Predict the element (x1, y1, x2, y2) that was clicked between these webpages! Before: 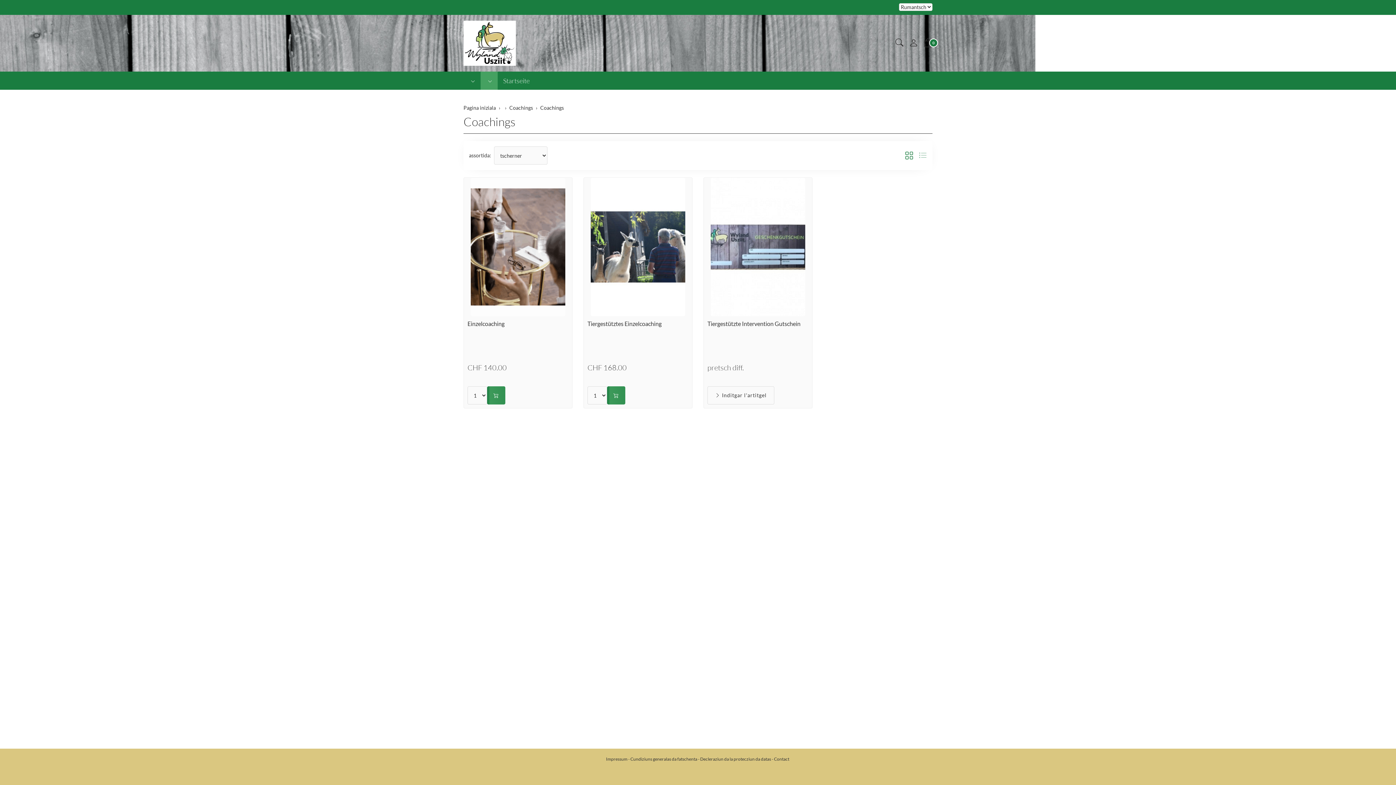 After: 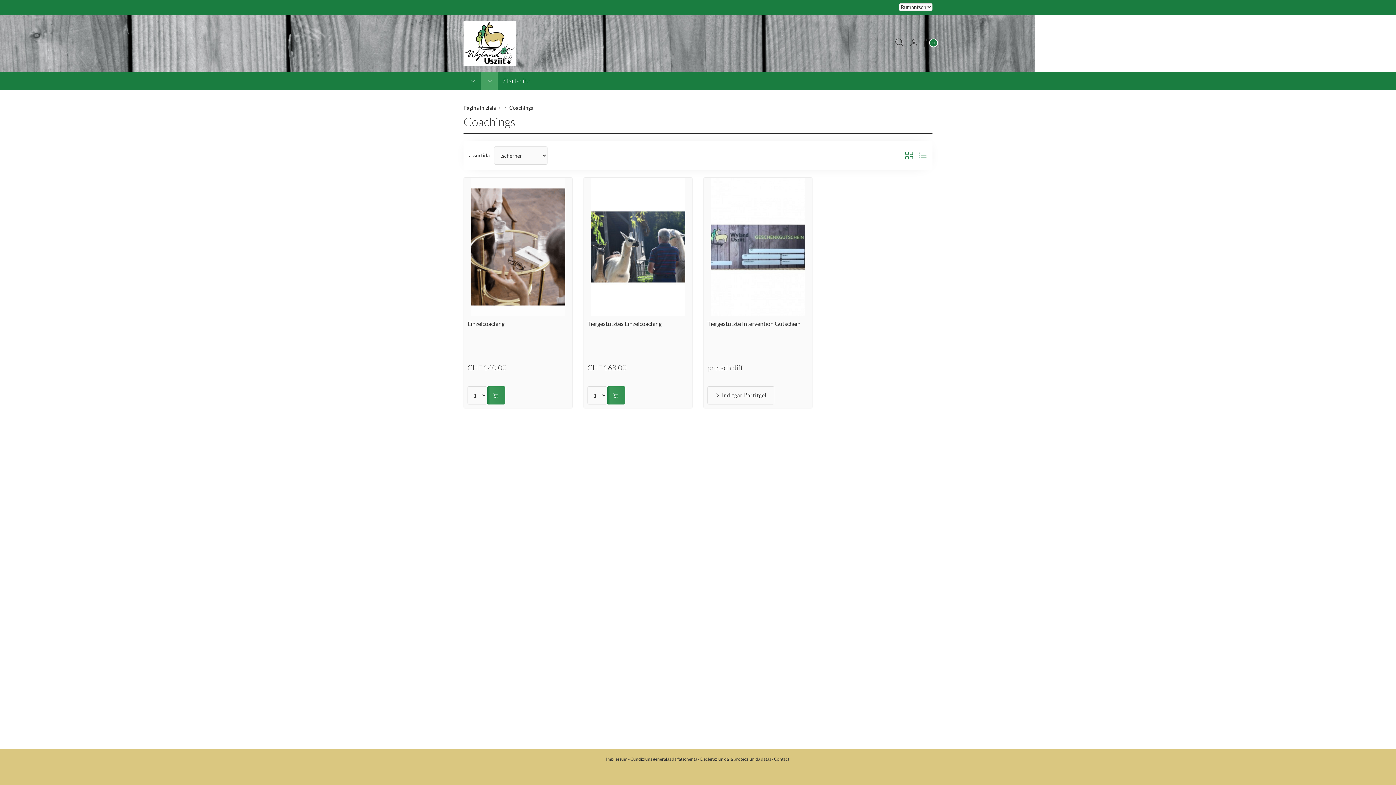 Action: label: Coachings bbox: (509, 104, 533, 110)